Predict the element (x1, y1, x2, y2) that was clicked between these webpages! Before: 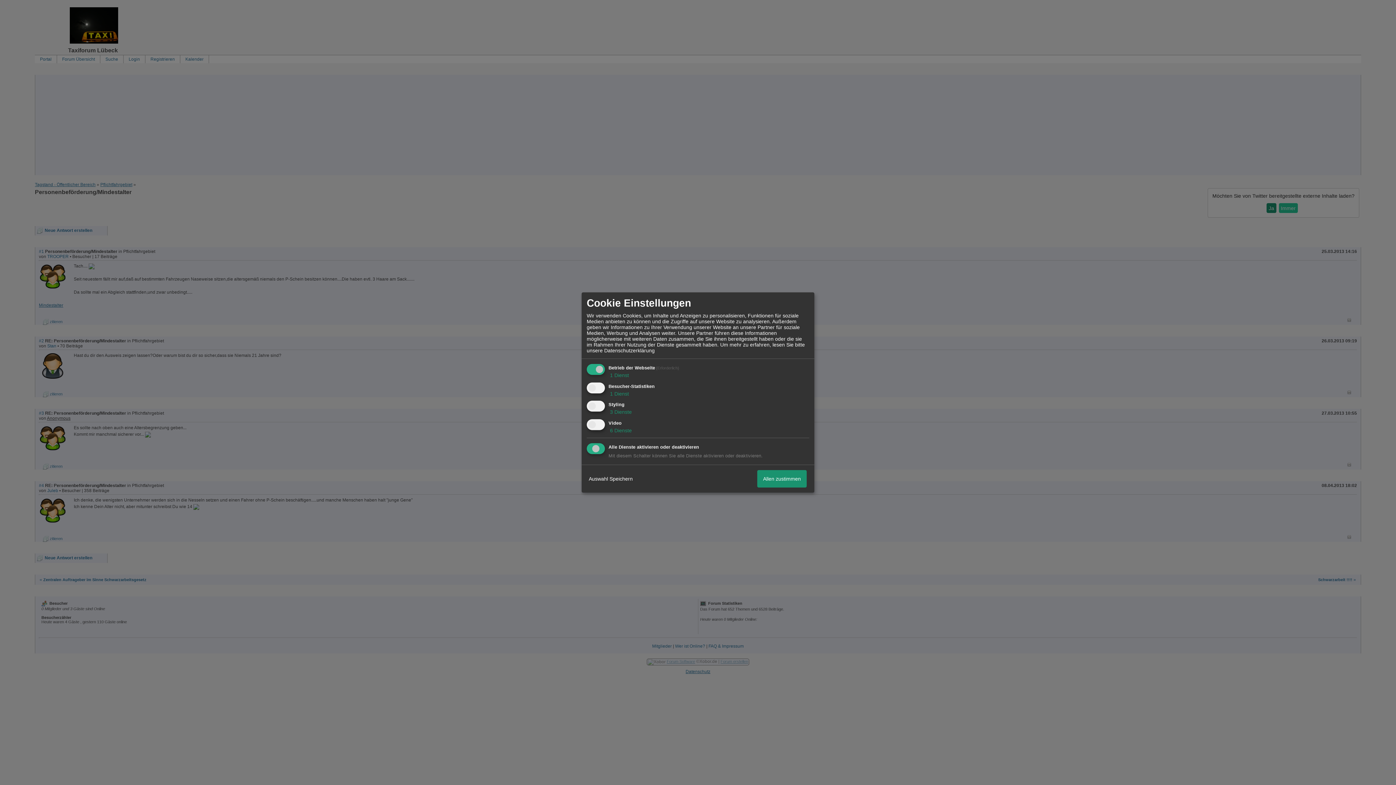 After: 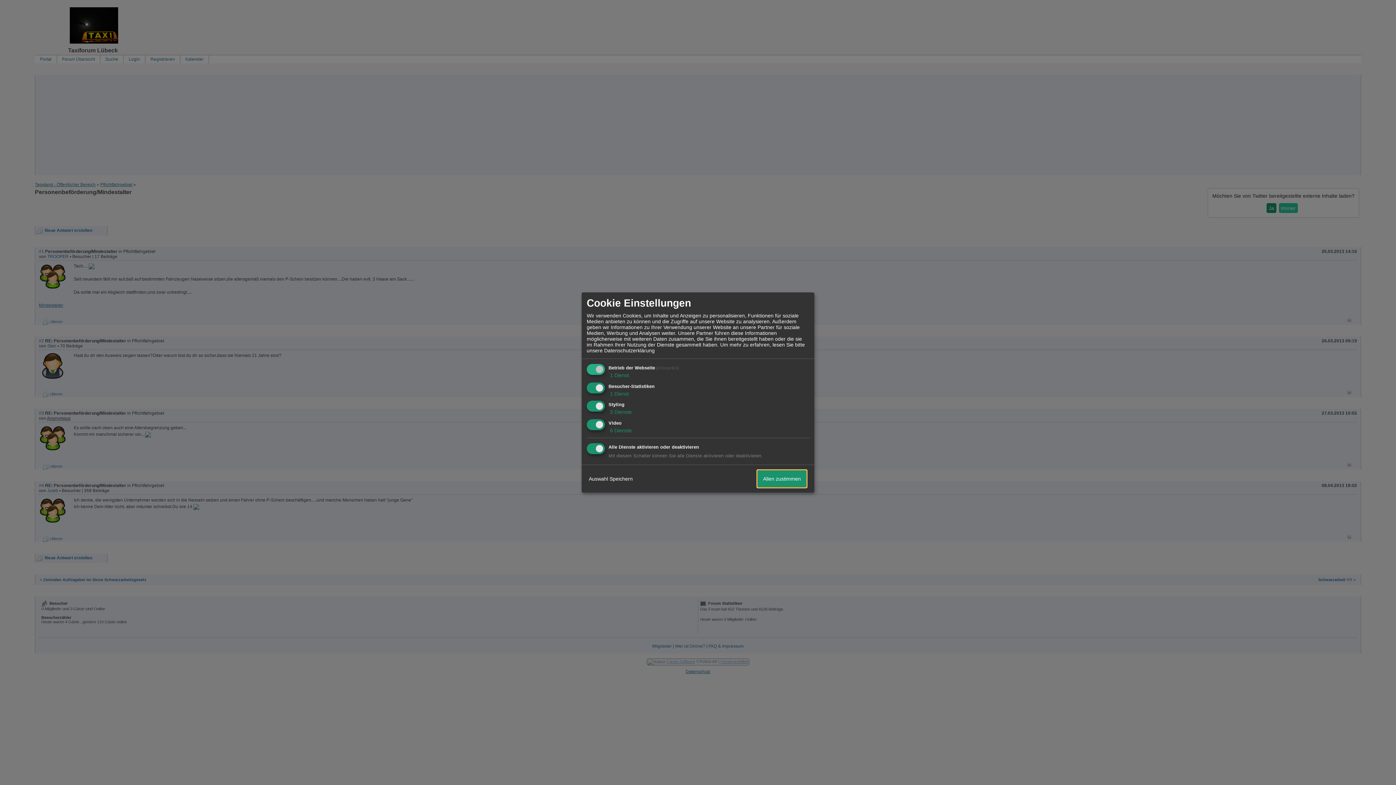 Action: bbox: (757, 470, 806, 487) label: Allen zustimmen